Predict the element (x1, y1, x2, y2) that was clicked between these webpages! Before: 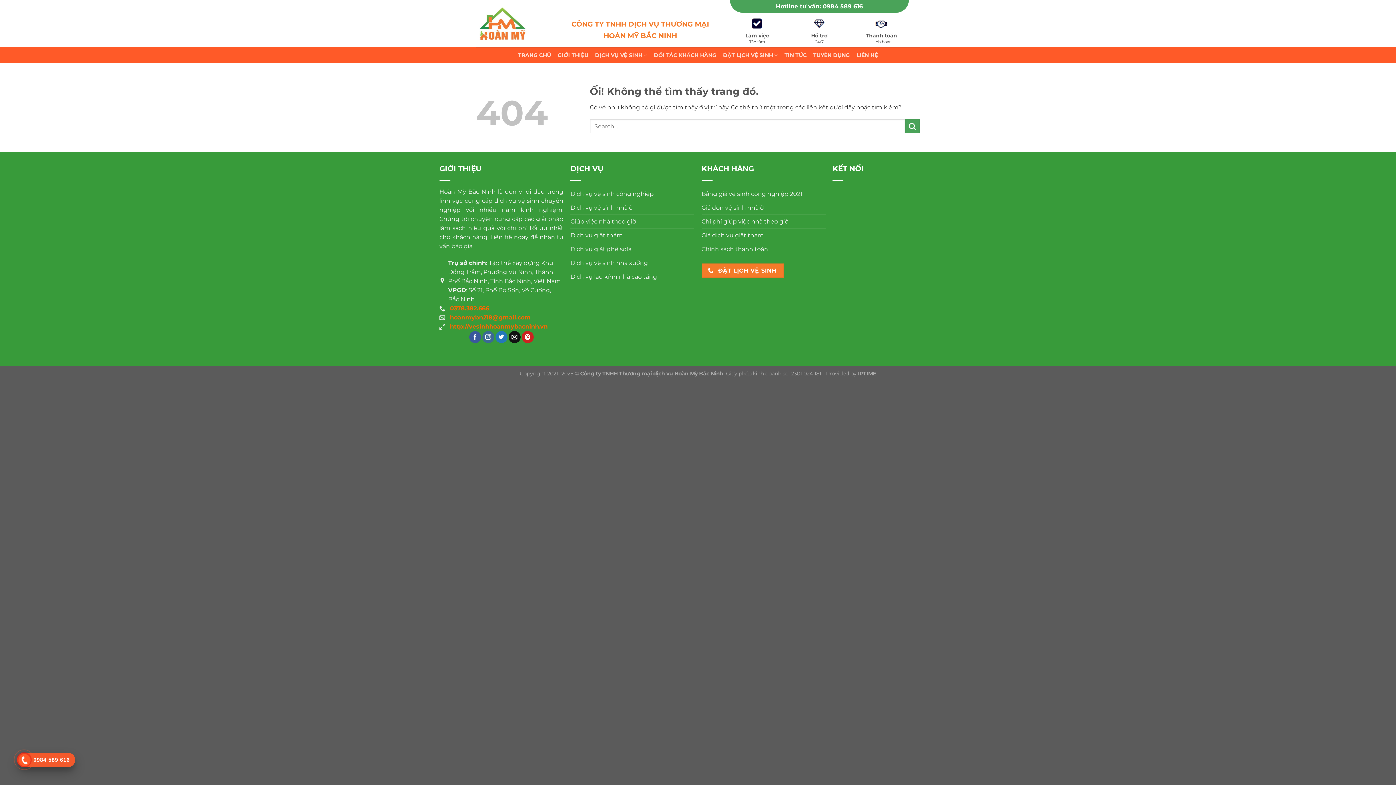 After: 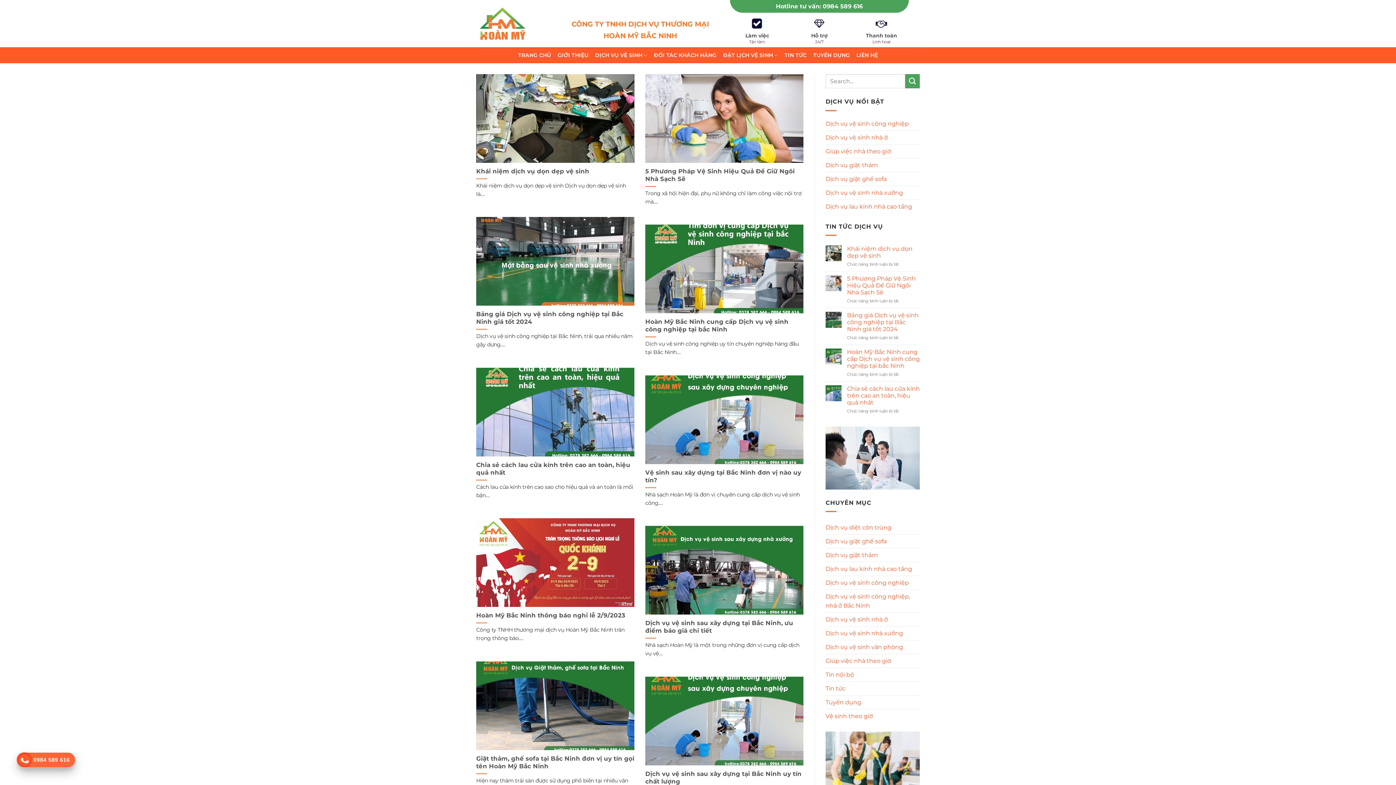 Action: bbox: (905, 119, 920, 133) label: Nộp